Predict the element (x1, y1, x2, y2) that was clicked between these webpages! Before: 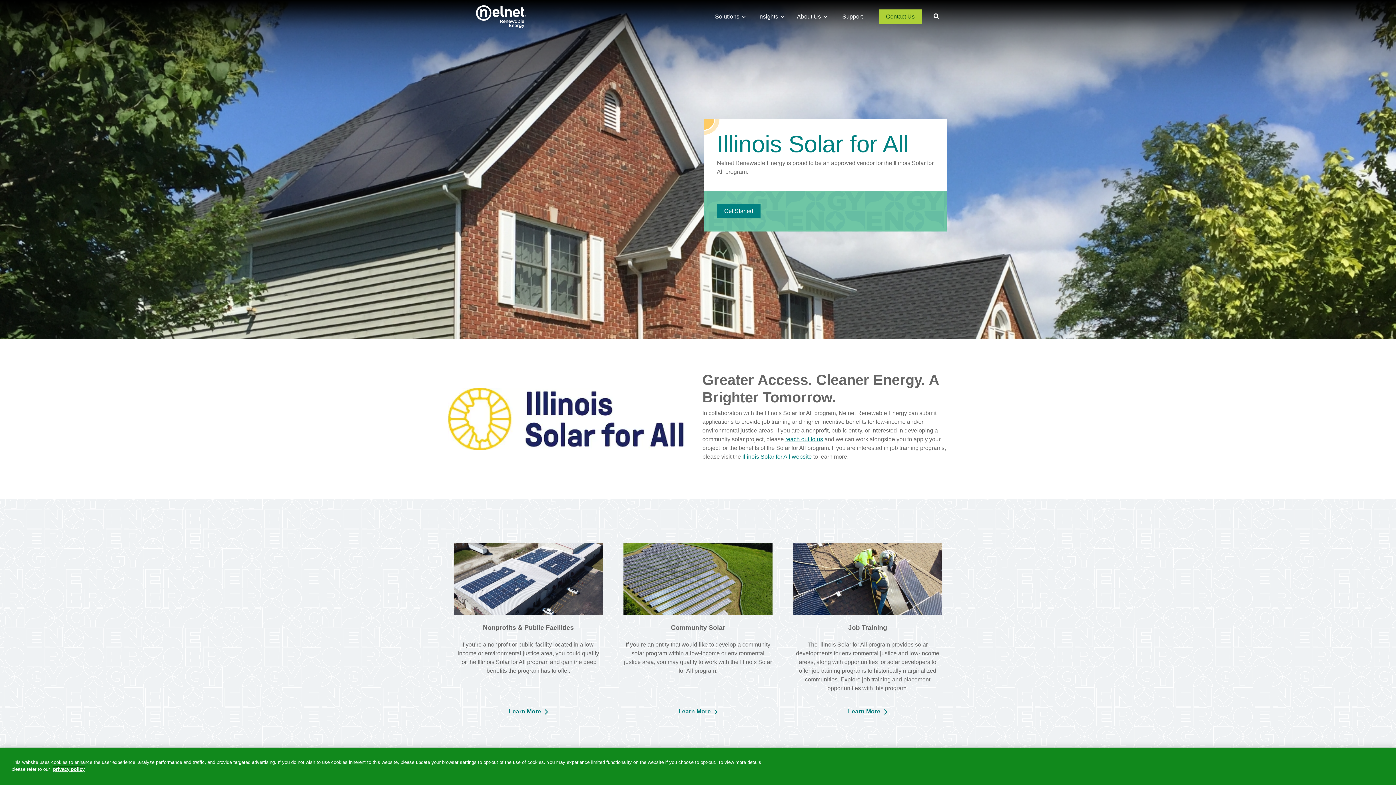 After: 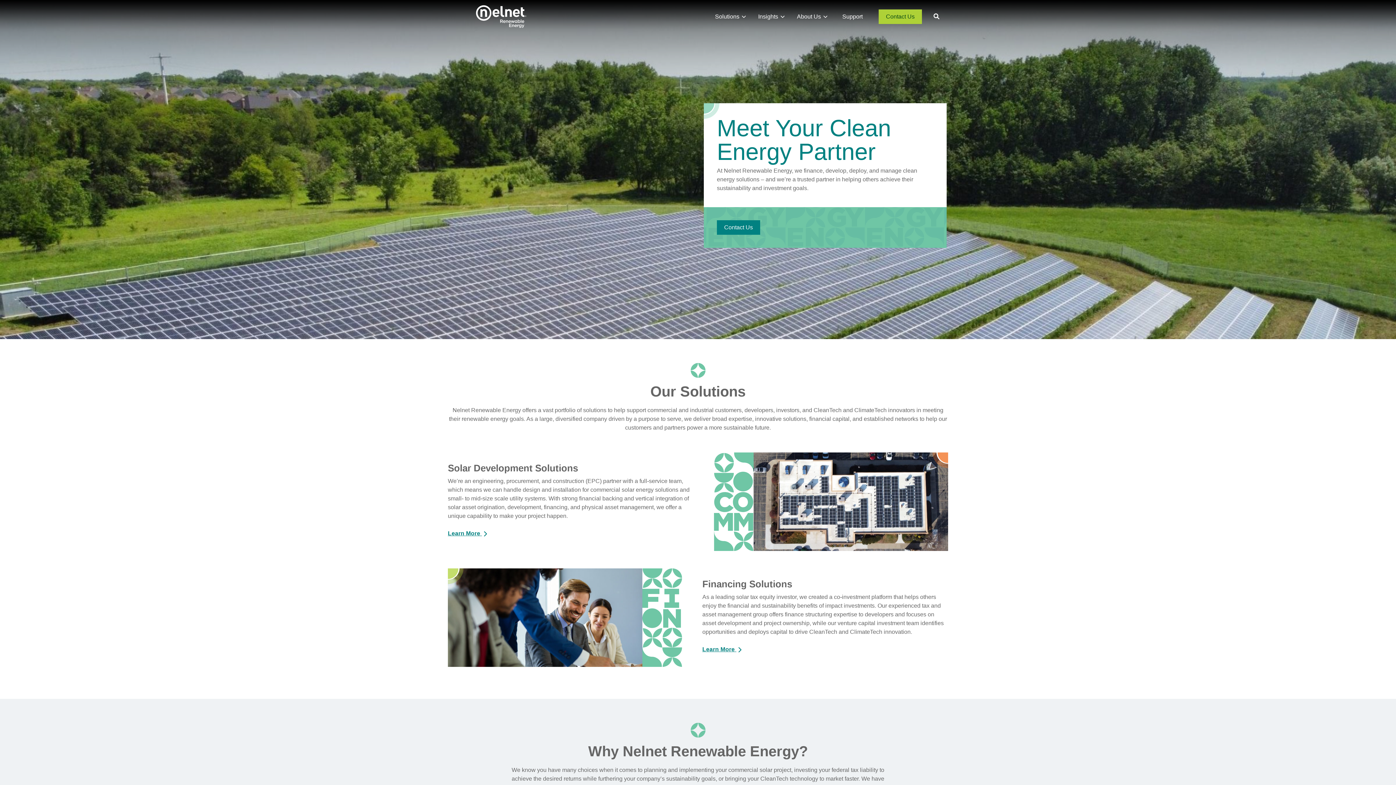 Action: bbox: (449, 2, 553, 30)